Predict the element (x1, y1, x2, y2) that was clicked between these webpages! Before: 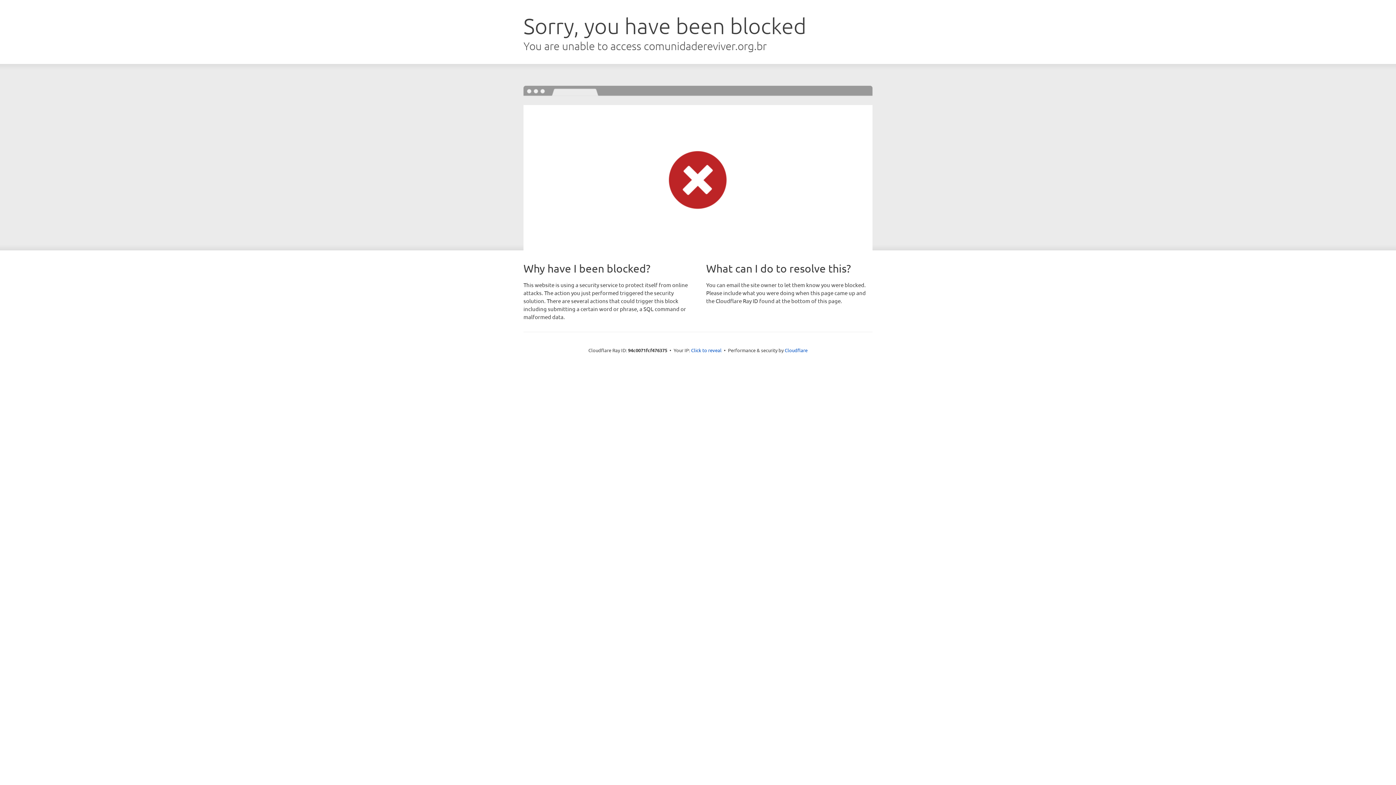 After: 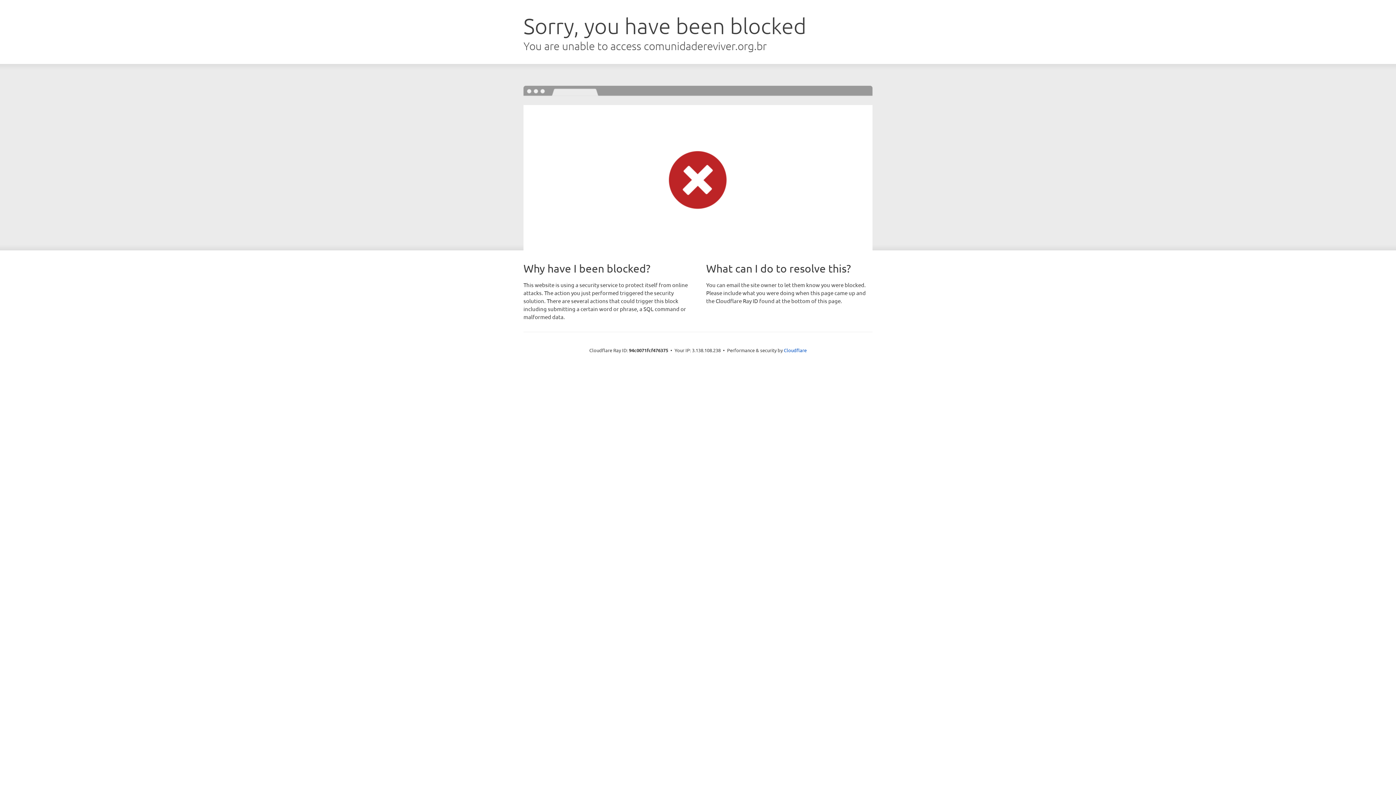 Action: label: Click to reveal bbox: (691, 346, 721, 353)